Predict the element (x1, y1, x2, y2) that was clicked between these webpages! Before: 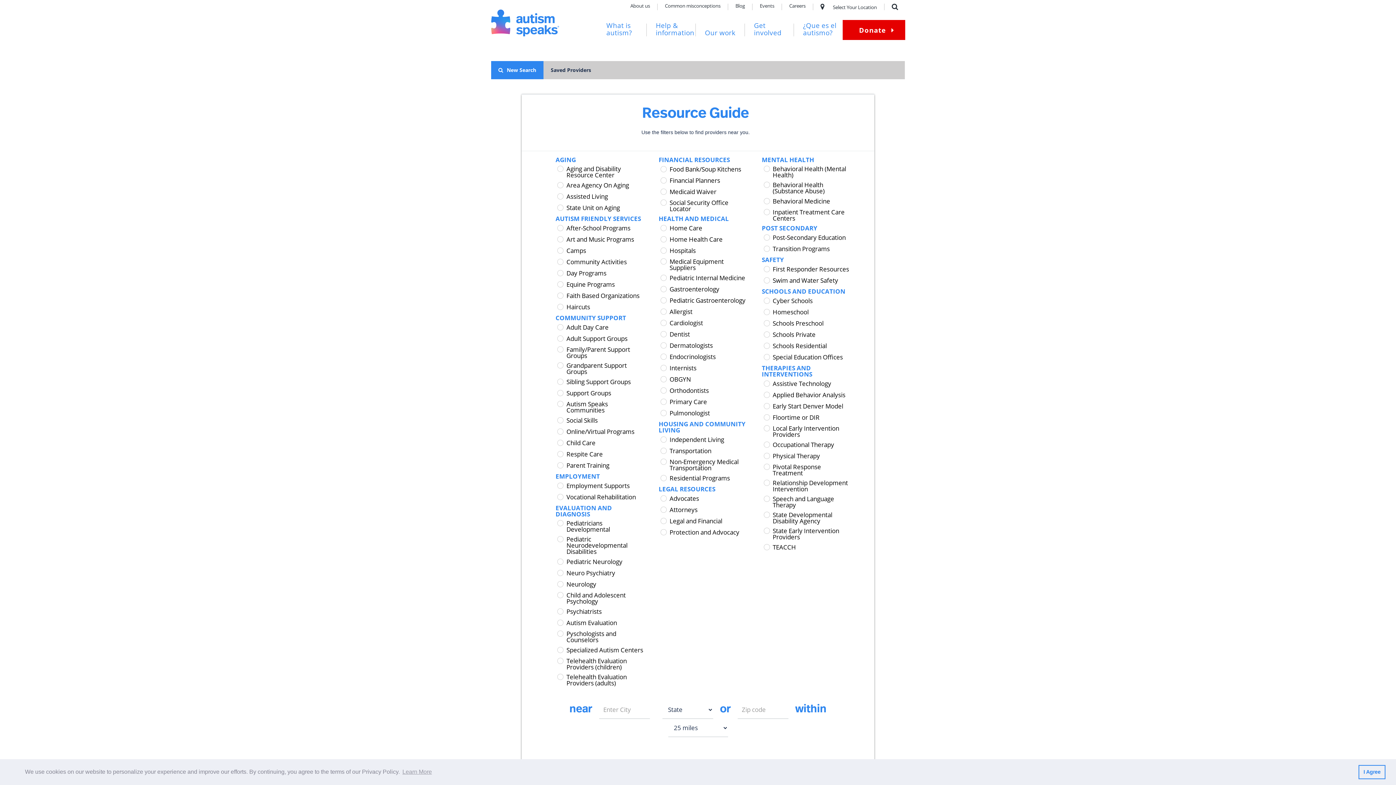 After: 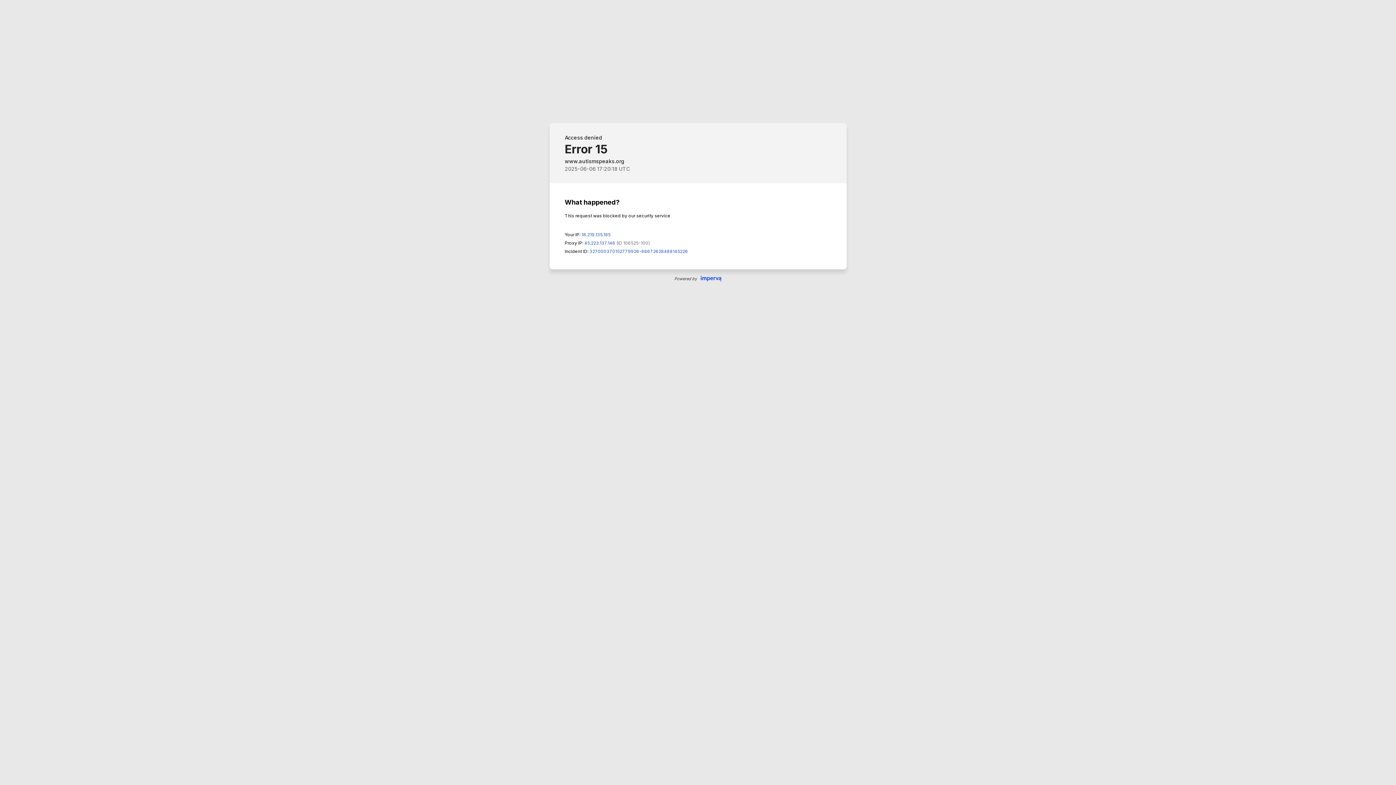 Action: bbox: (705, 29, 735, 36) label: Our work